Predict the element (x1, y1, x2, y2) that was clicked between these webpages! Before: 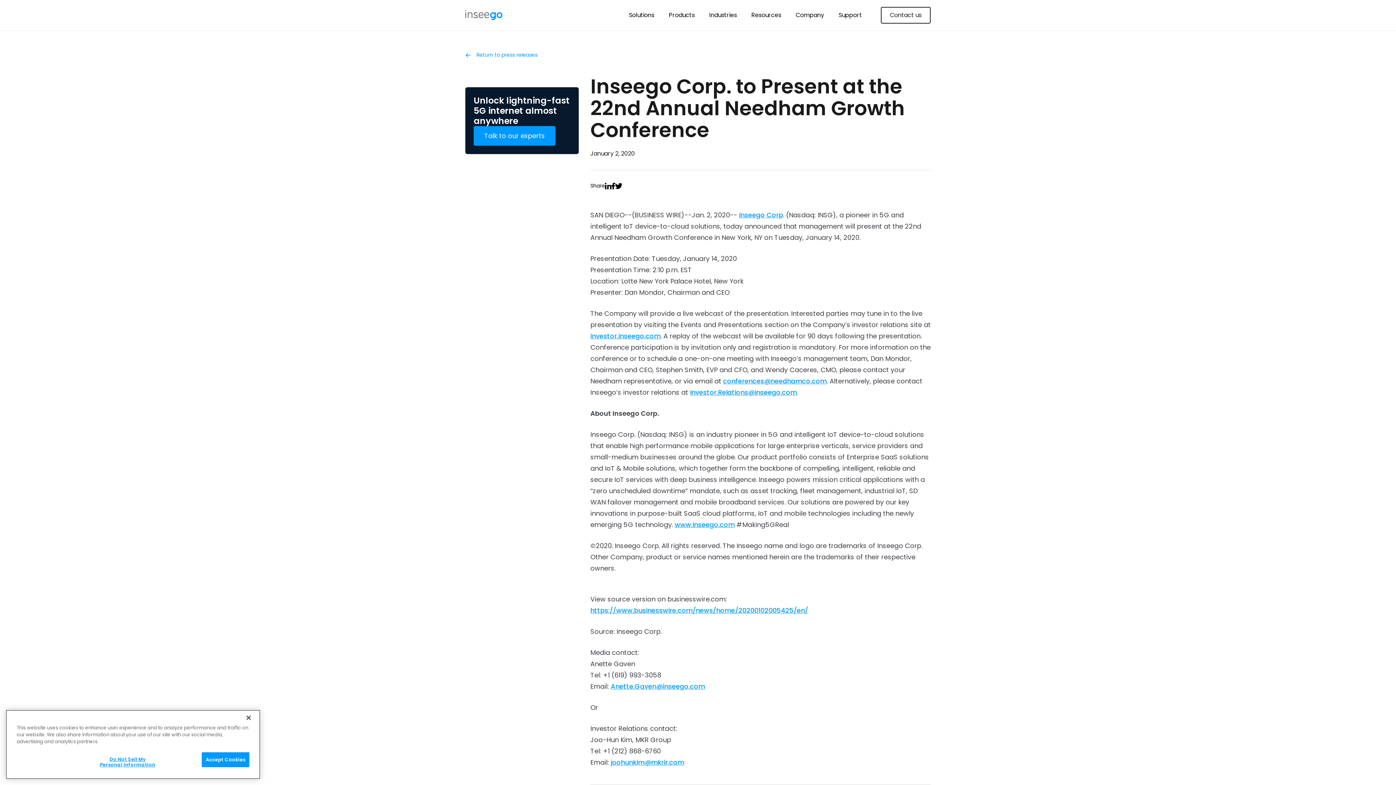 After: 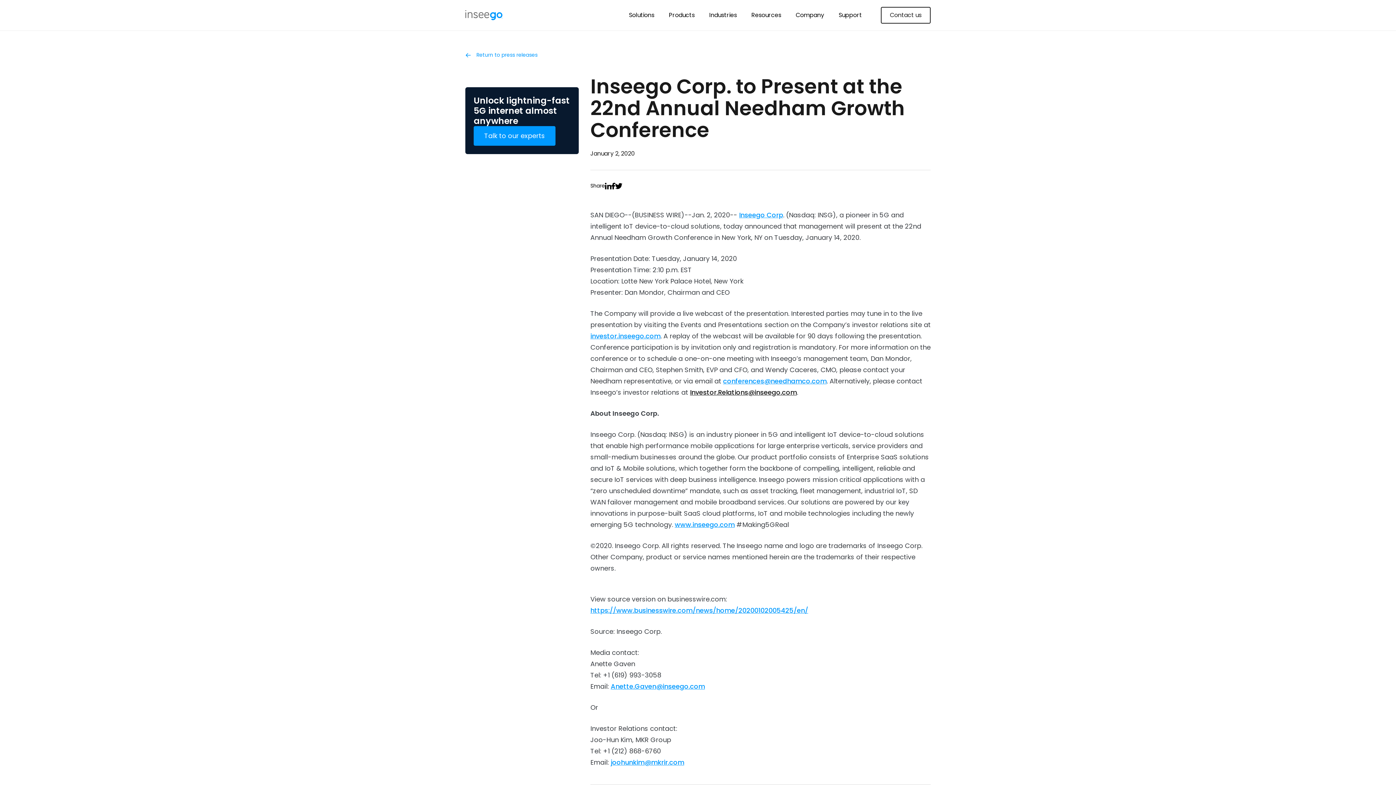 Action: bbox: (690, 388, 797, 397) label: Investor.Relations@inseego.com